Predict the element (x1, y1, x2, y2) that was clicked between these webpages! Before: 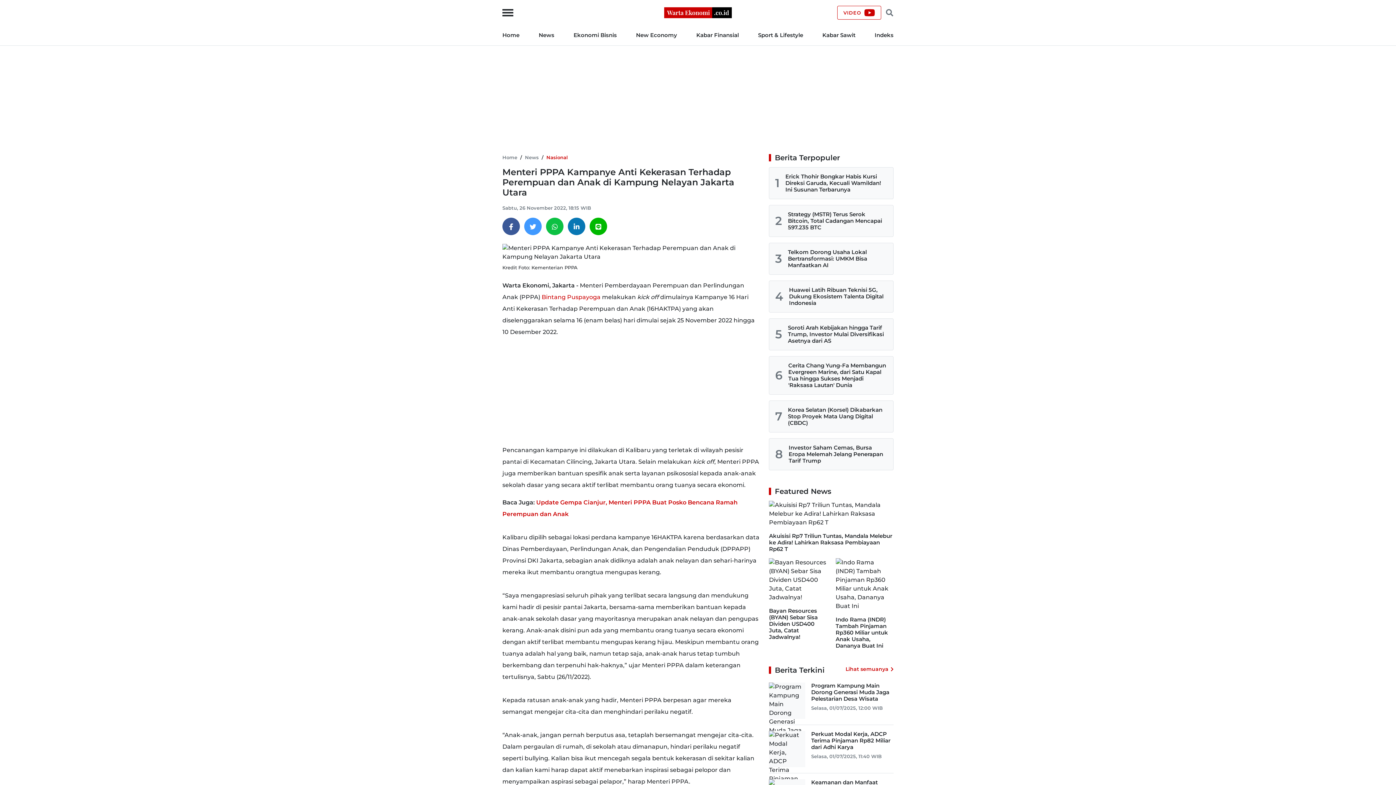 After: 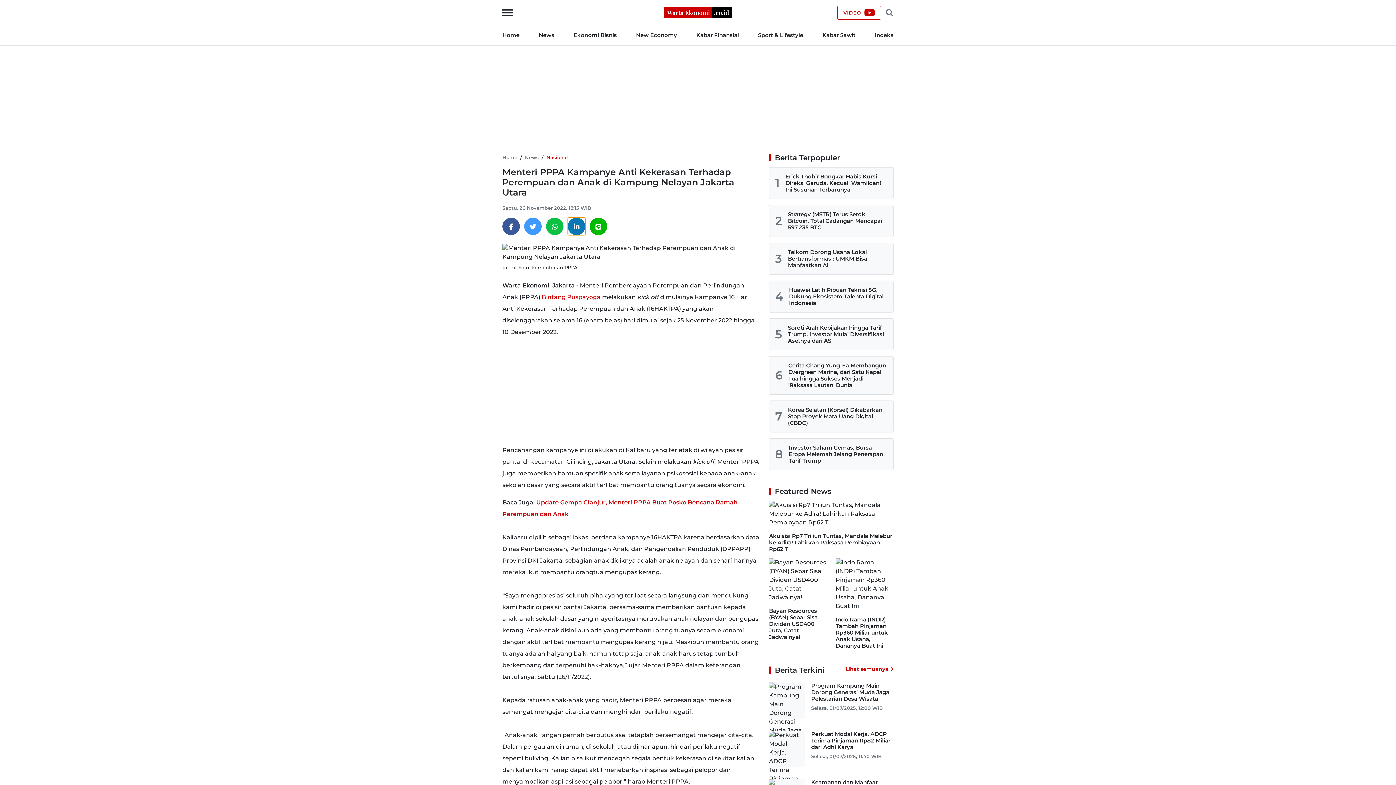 Action: bbox: (568, 217, 585, 235)